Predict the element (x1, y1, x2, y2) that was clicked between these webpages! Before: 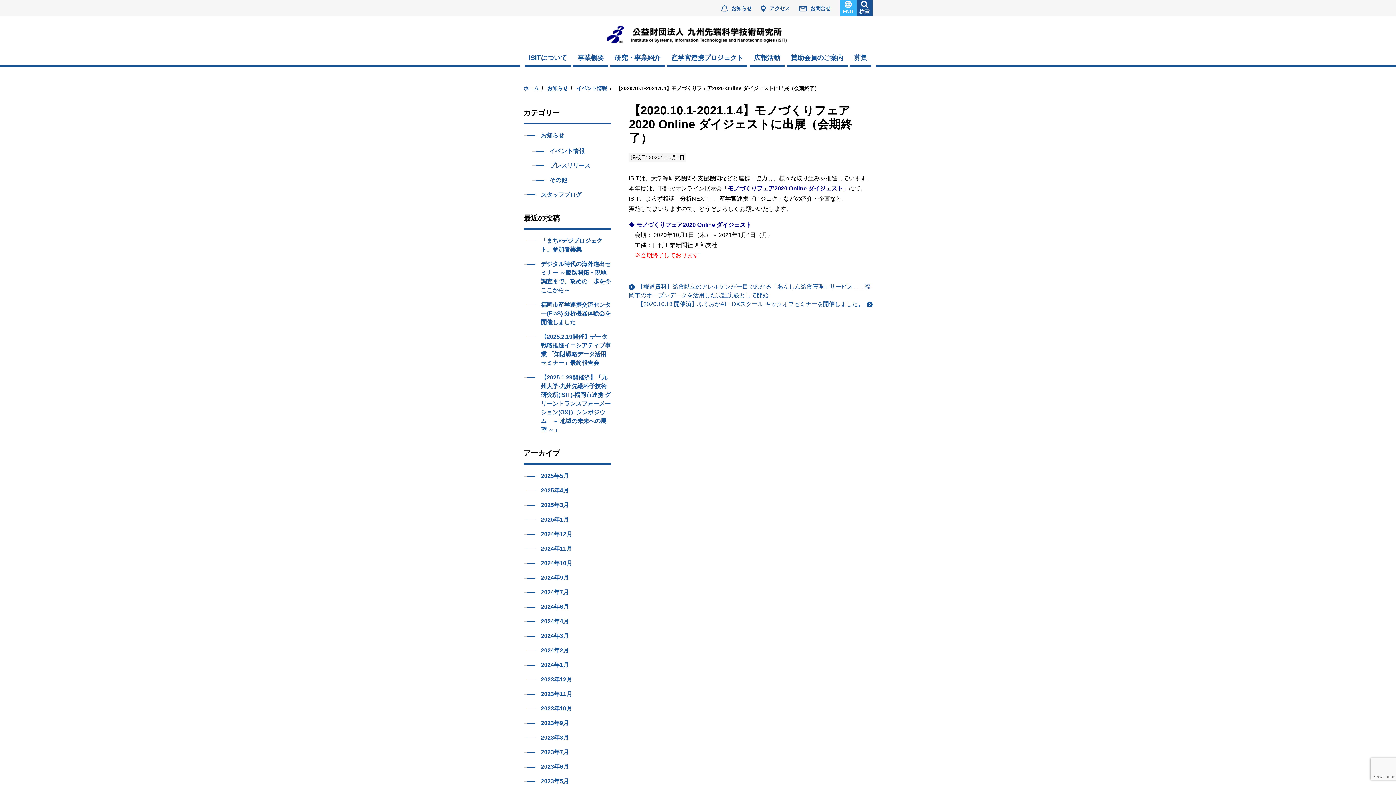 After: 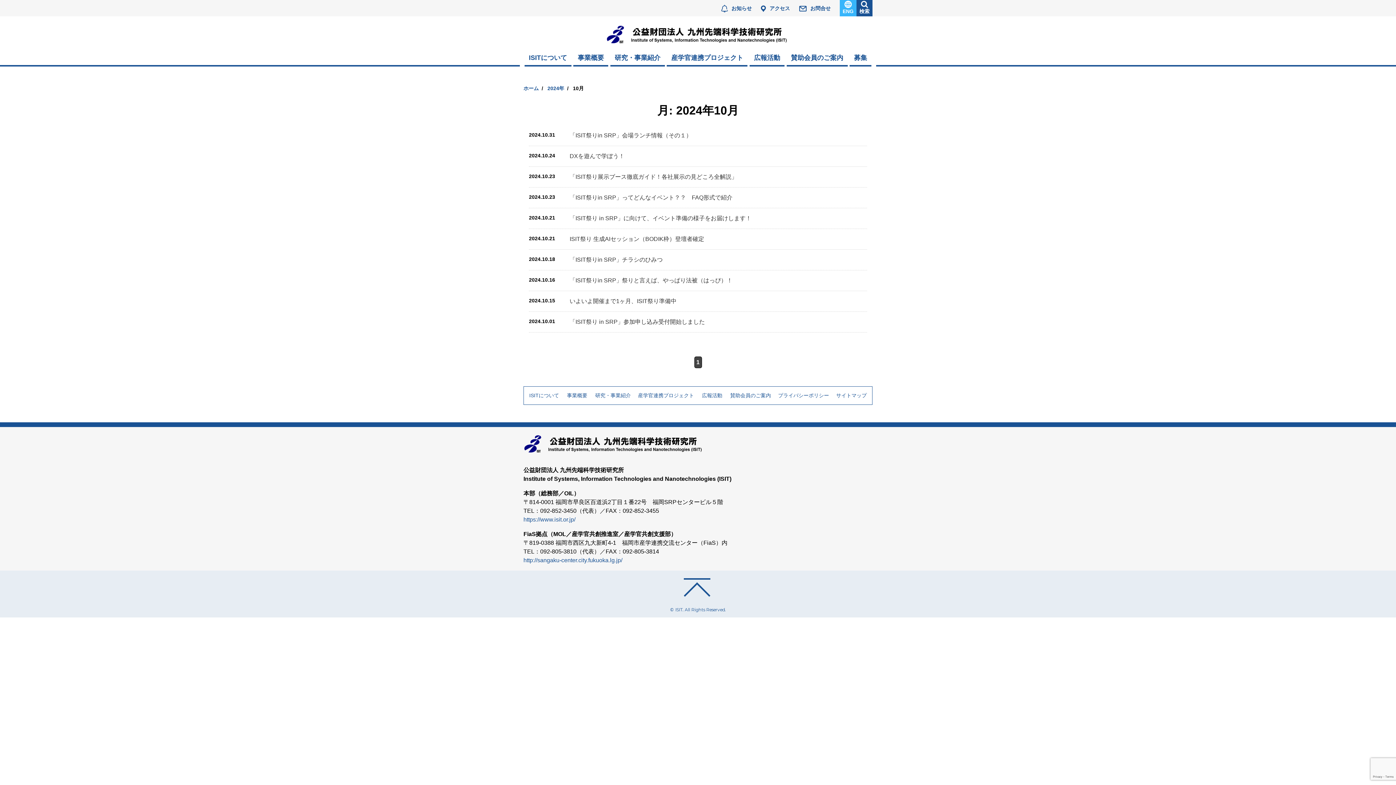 Action: bbox: (523, 559, 572, 568) label: 2024年10月